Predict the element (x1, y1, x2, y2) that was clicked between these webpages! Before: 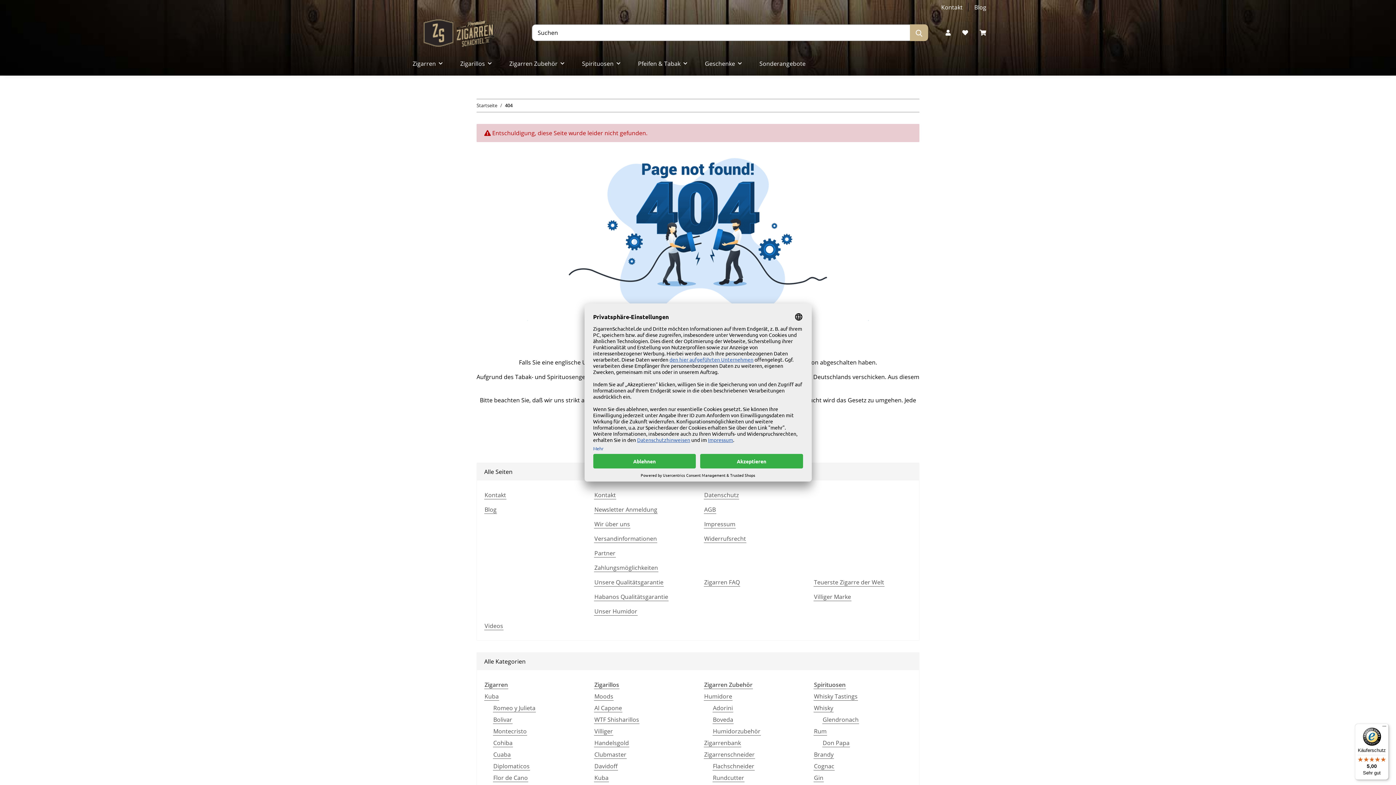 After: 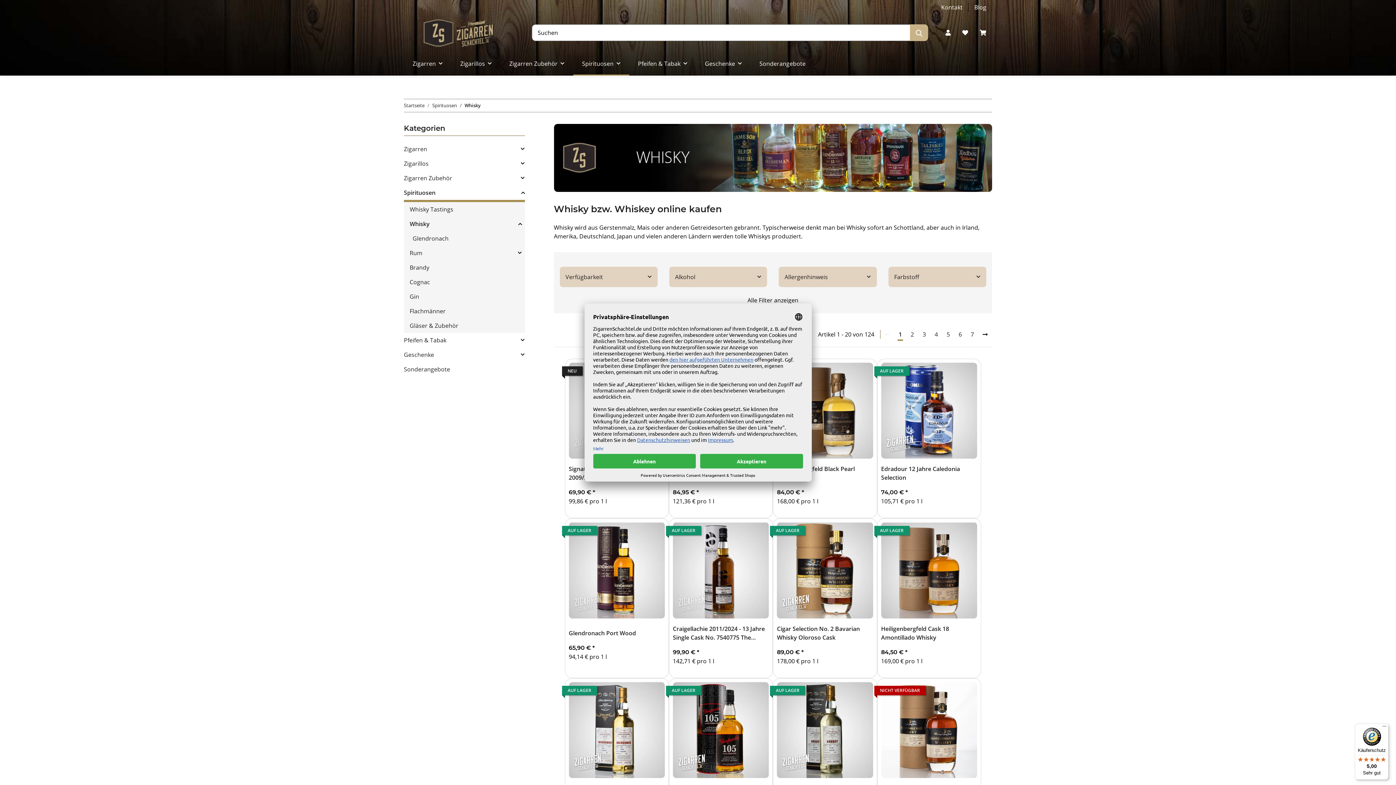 Action: bbox: (813, 703, 833, 712) label: Whisky